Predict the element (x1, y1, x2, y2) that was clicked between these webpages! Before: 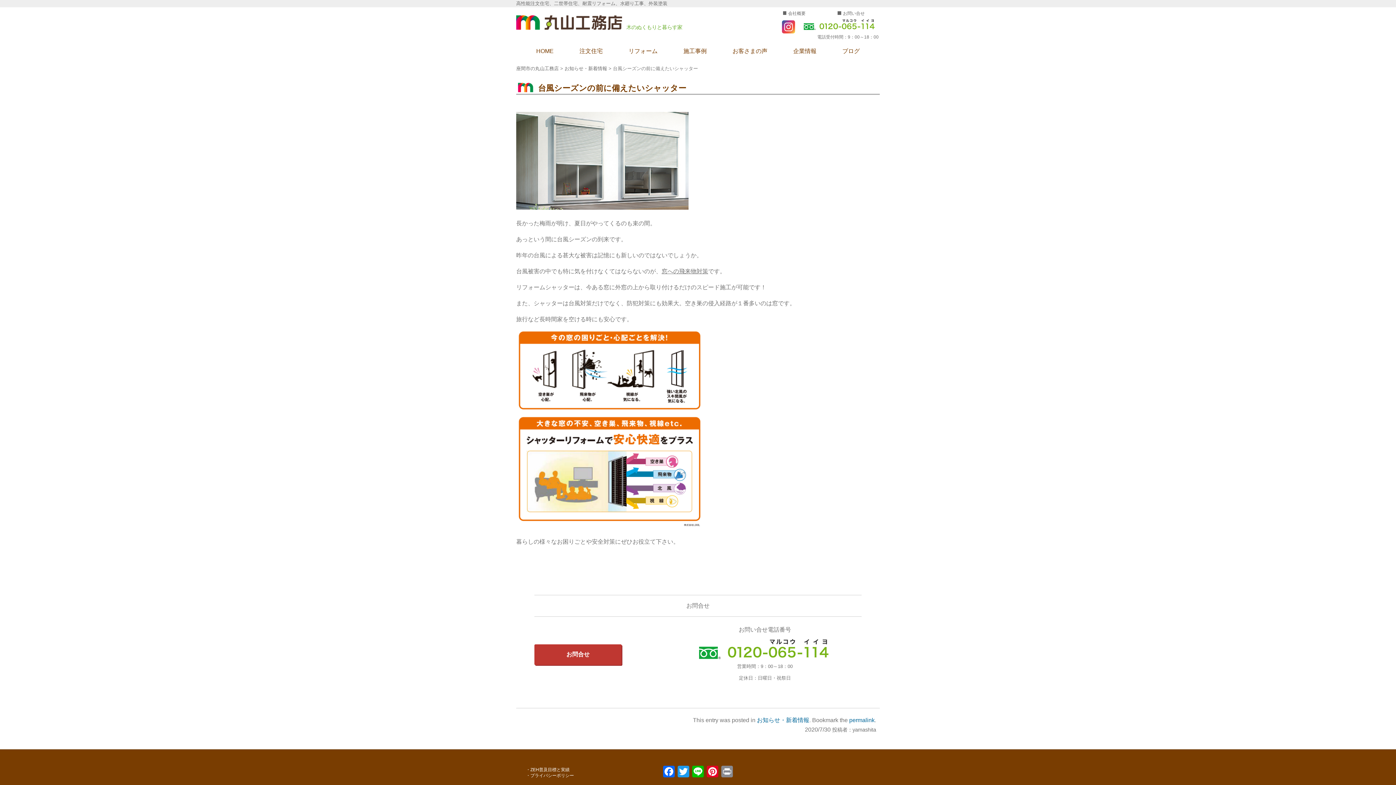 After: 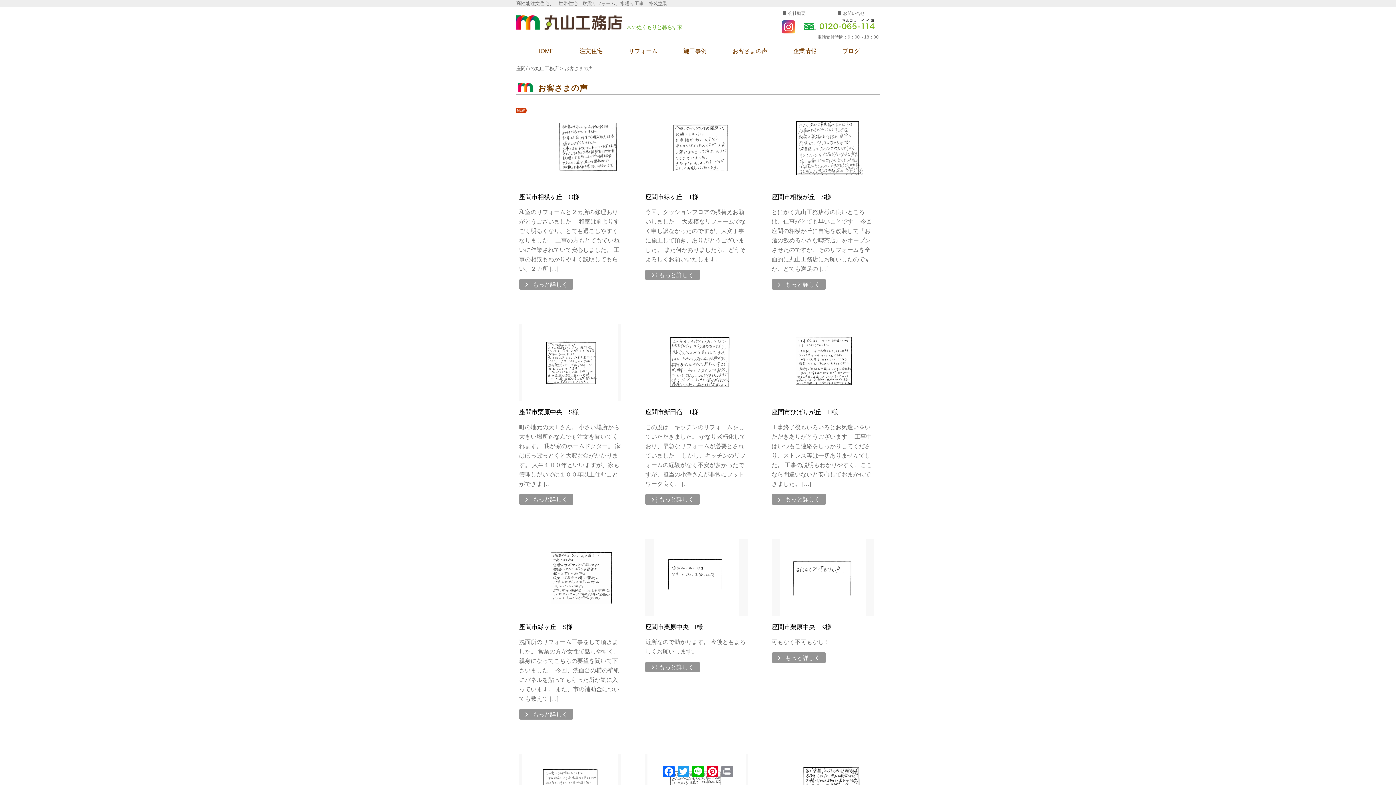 Action: bbox: (719, 43, 779, 58) label: お客さまの声